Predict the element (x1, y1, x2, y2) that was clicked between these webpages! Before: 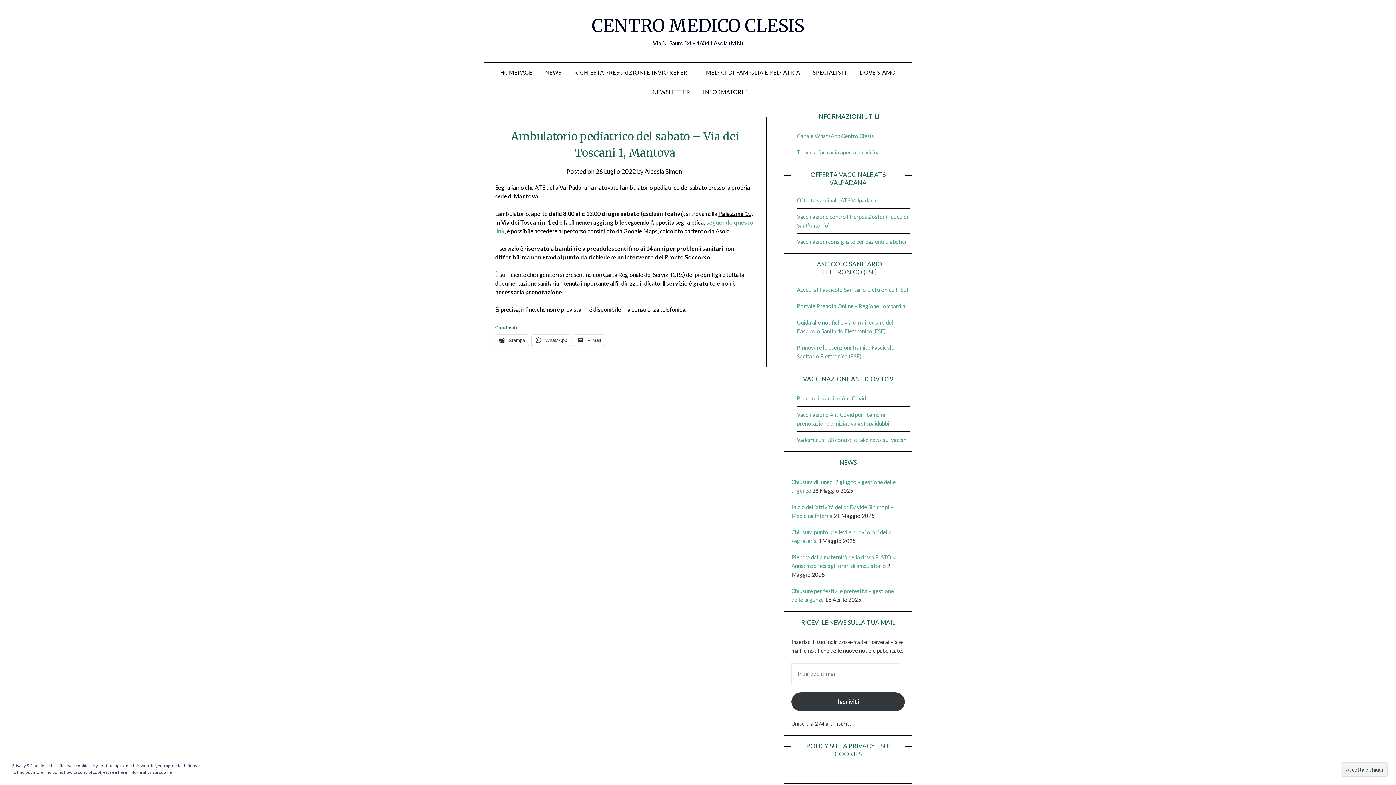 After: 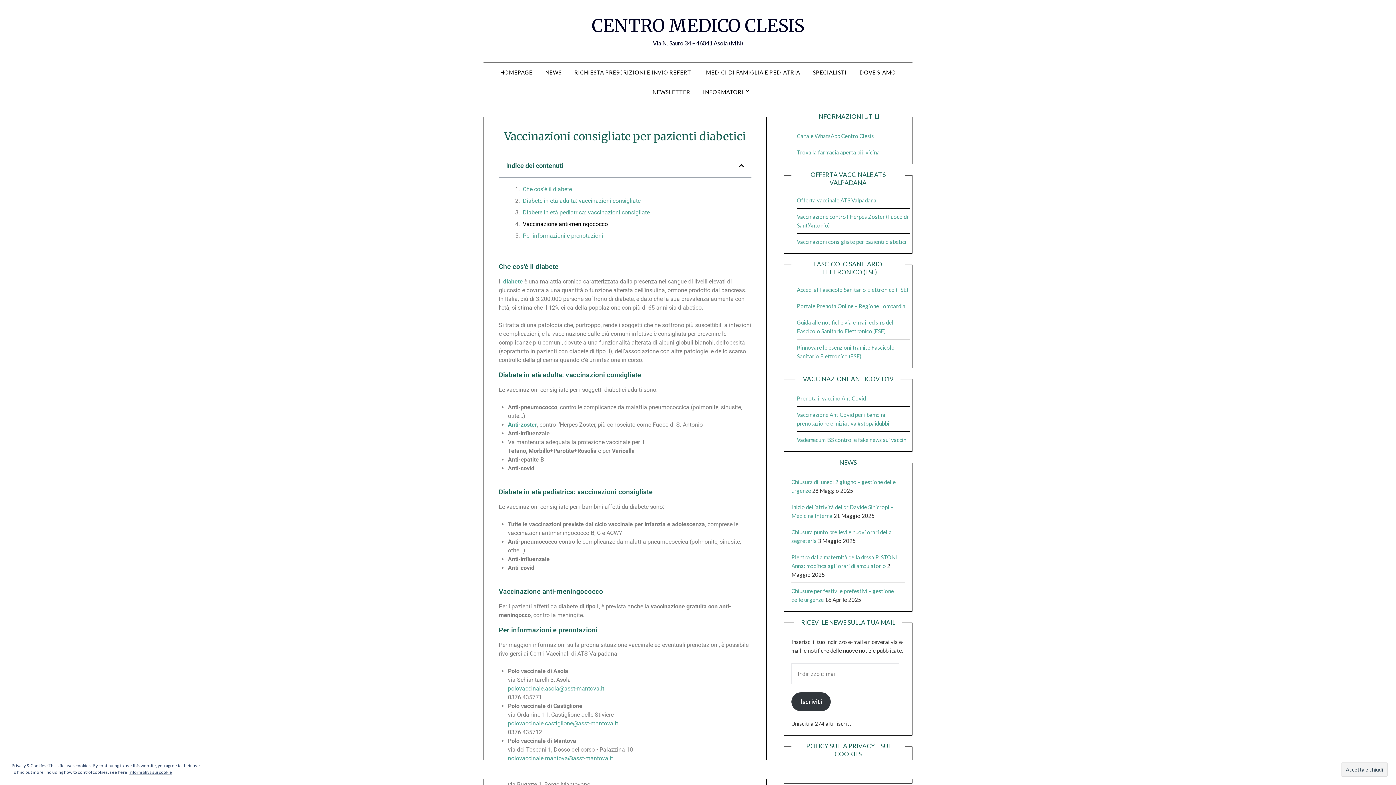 Action: label: Vaccinazioni consigliate per pazienti diabetici bbox: (797, 238, 906, 245)